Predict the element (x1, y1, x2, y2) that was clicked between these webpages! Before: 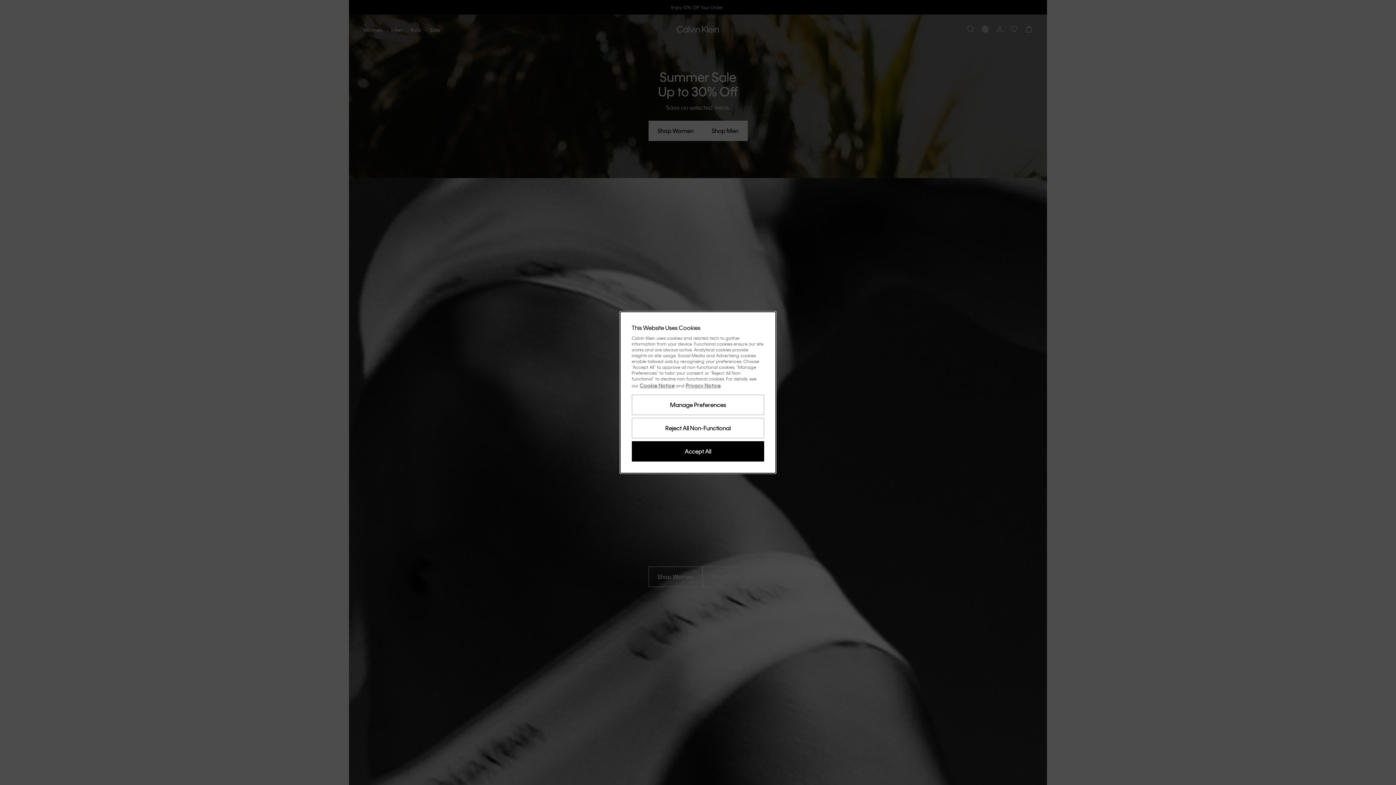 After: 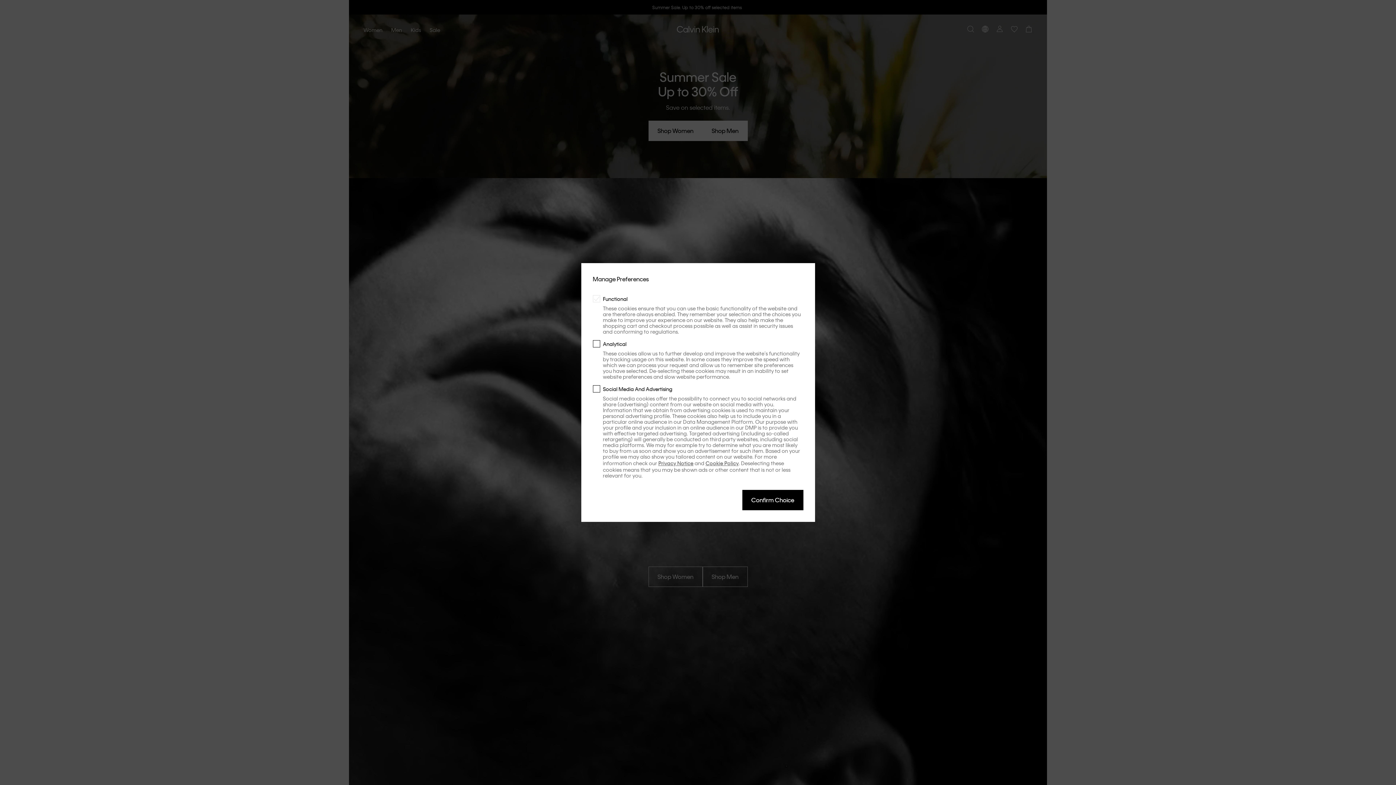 Action: bbox: (631, 394, 764, 415) label: Manage Preferences